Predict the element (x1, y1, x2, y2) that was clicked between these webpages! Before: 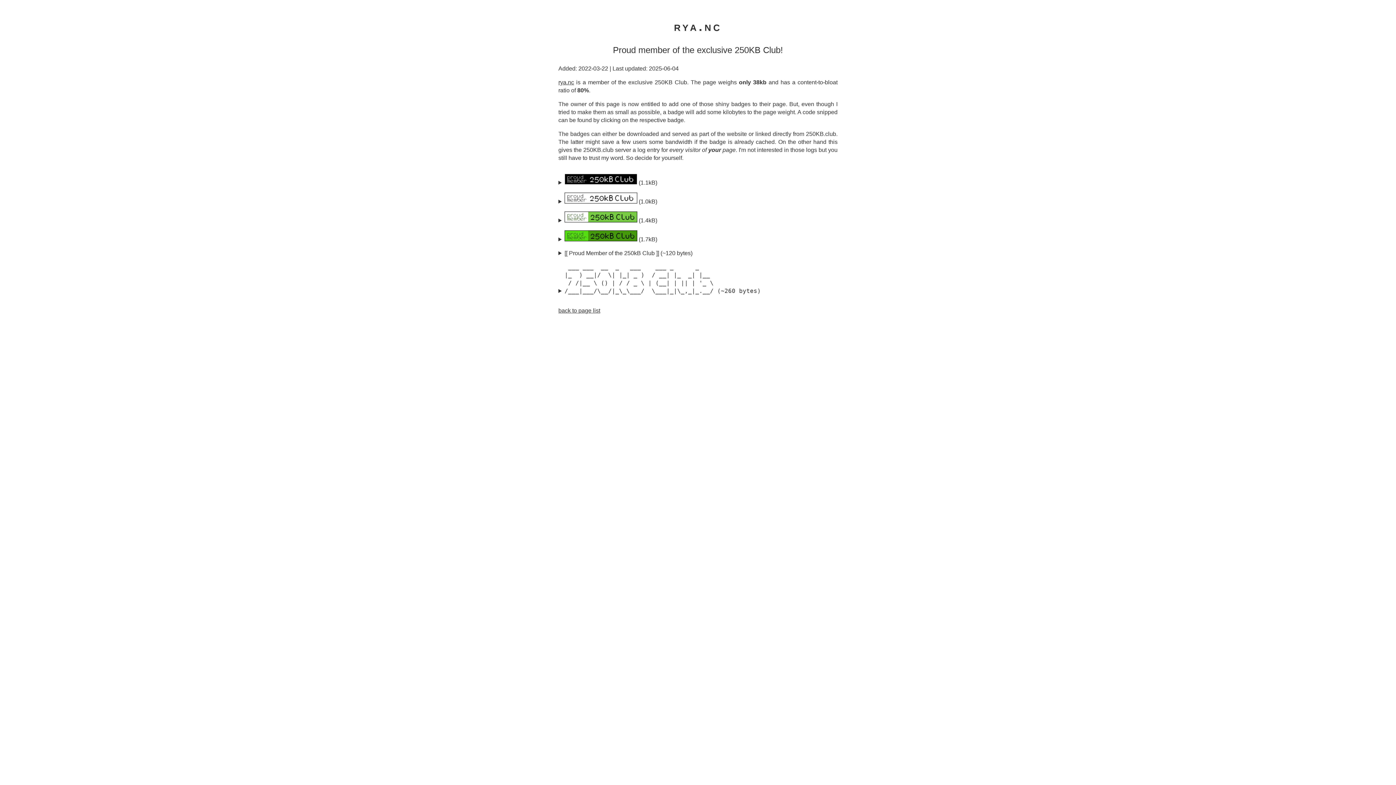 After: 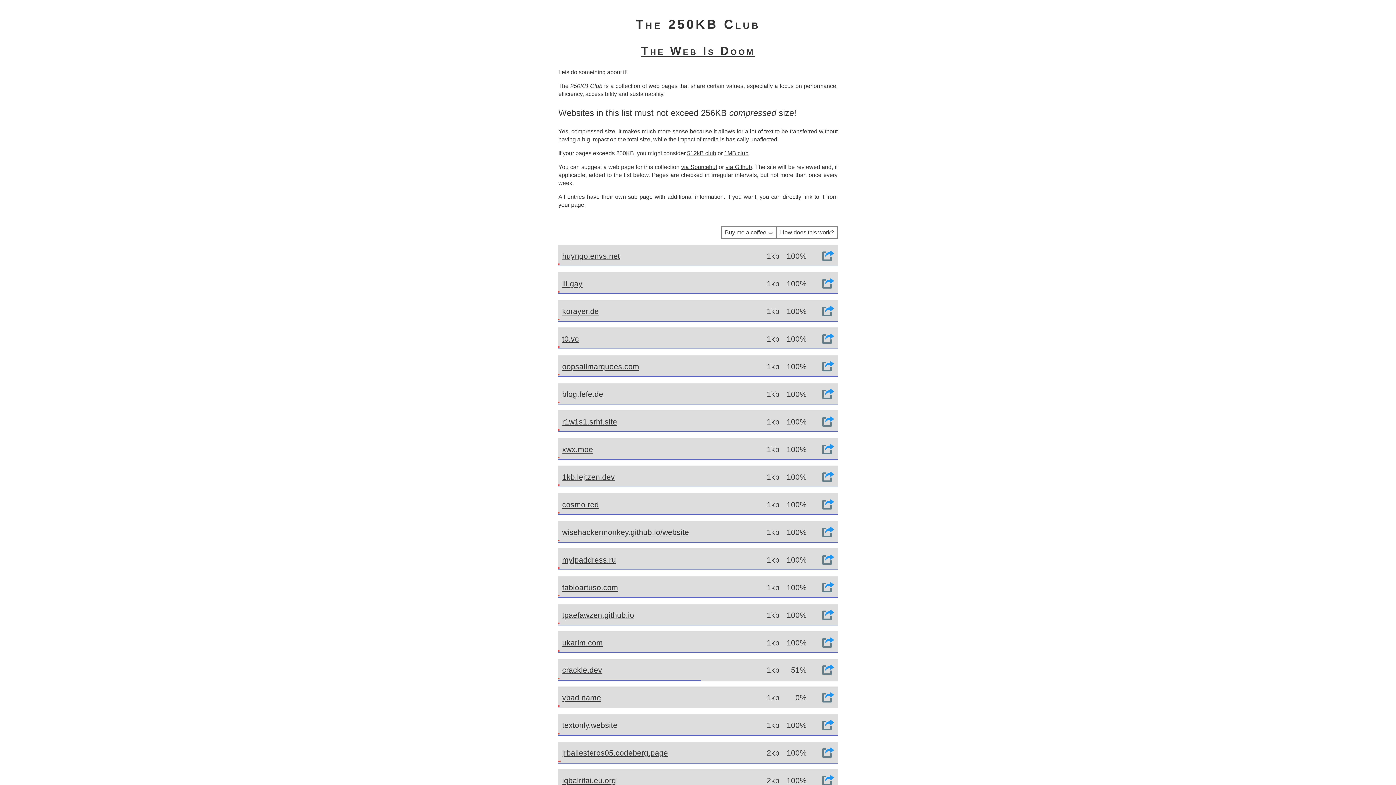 Action: label: back to page list bbox: (558, 307, 600, 313)